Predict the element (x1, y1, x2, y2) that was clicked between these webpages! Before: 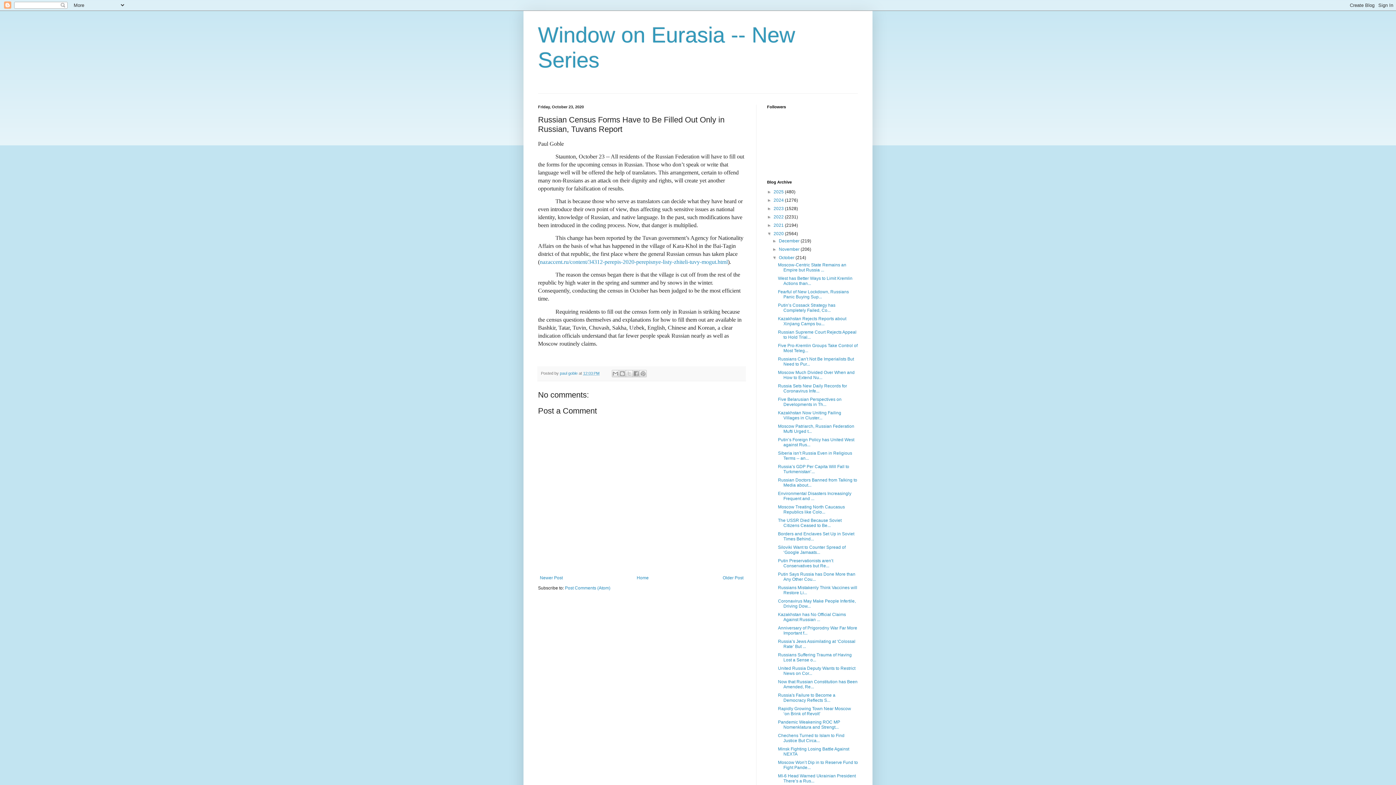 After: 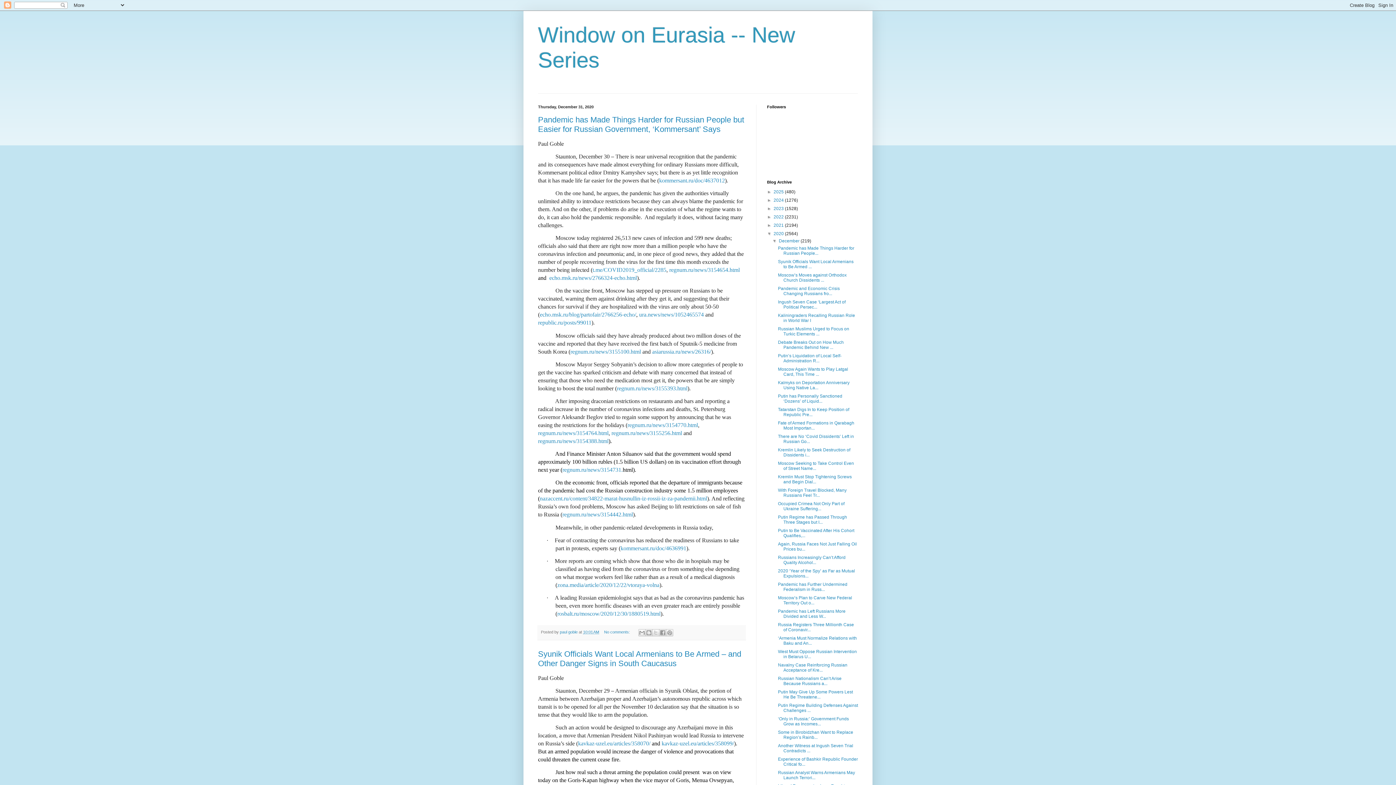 Action: label: December  bbox: (779, 238, 800, 243)